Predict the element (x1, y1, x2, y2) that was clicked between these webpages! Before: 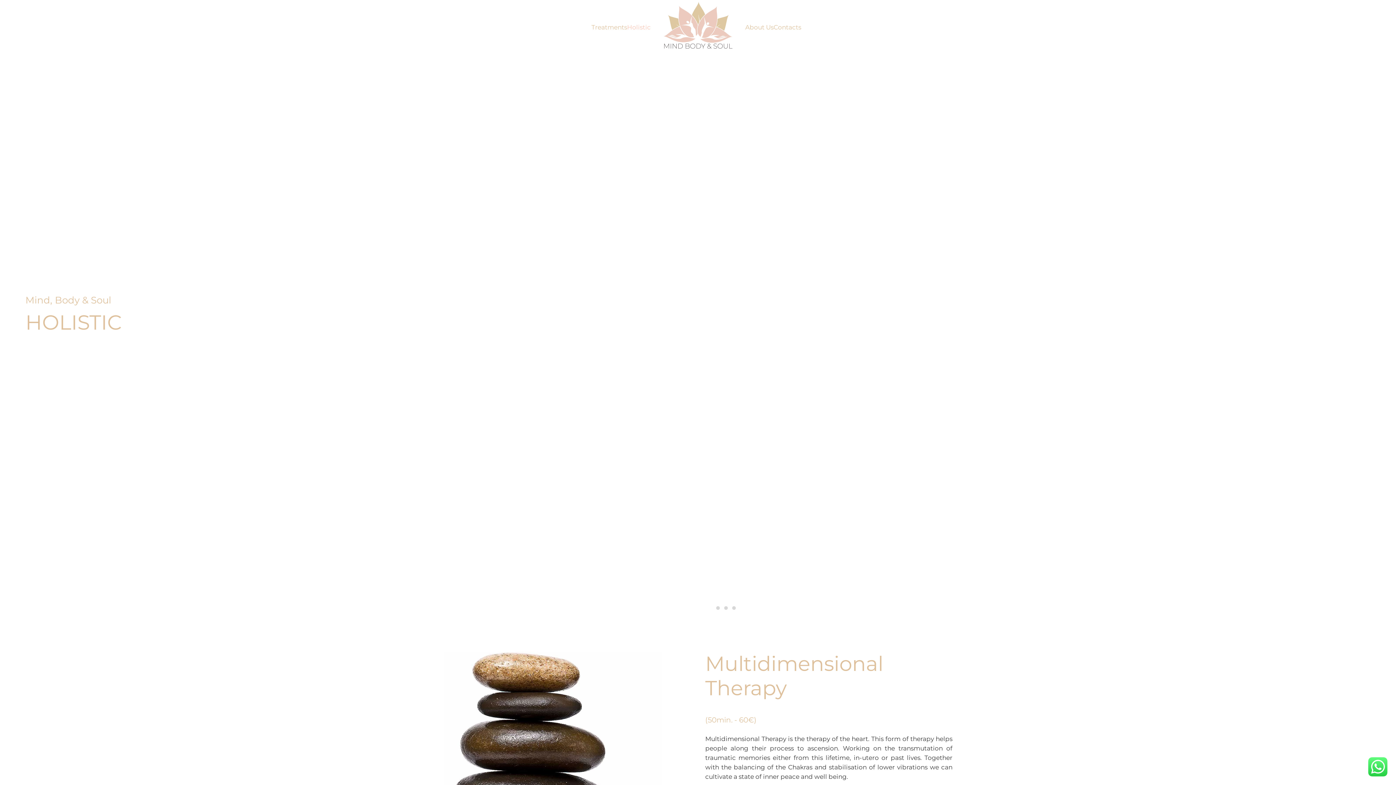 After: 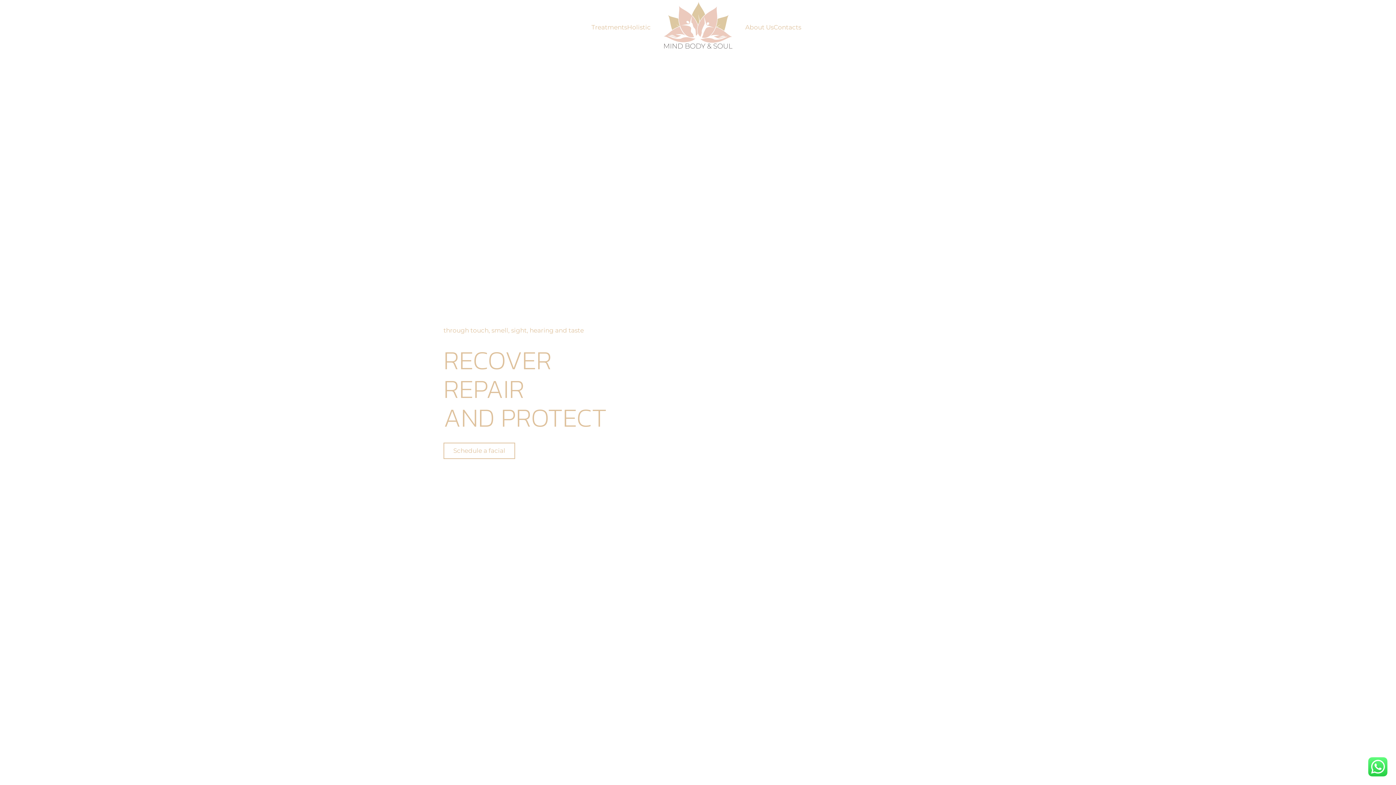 Action: bbox: (661, 0, 734, 50) label: Back to home